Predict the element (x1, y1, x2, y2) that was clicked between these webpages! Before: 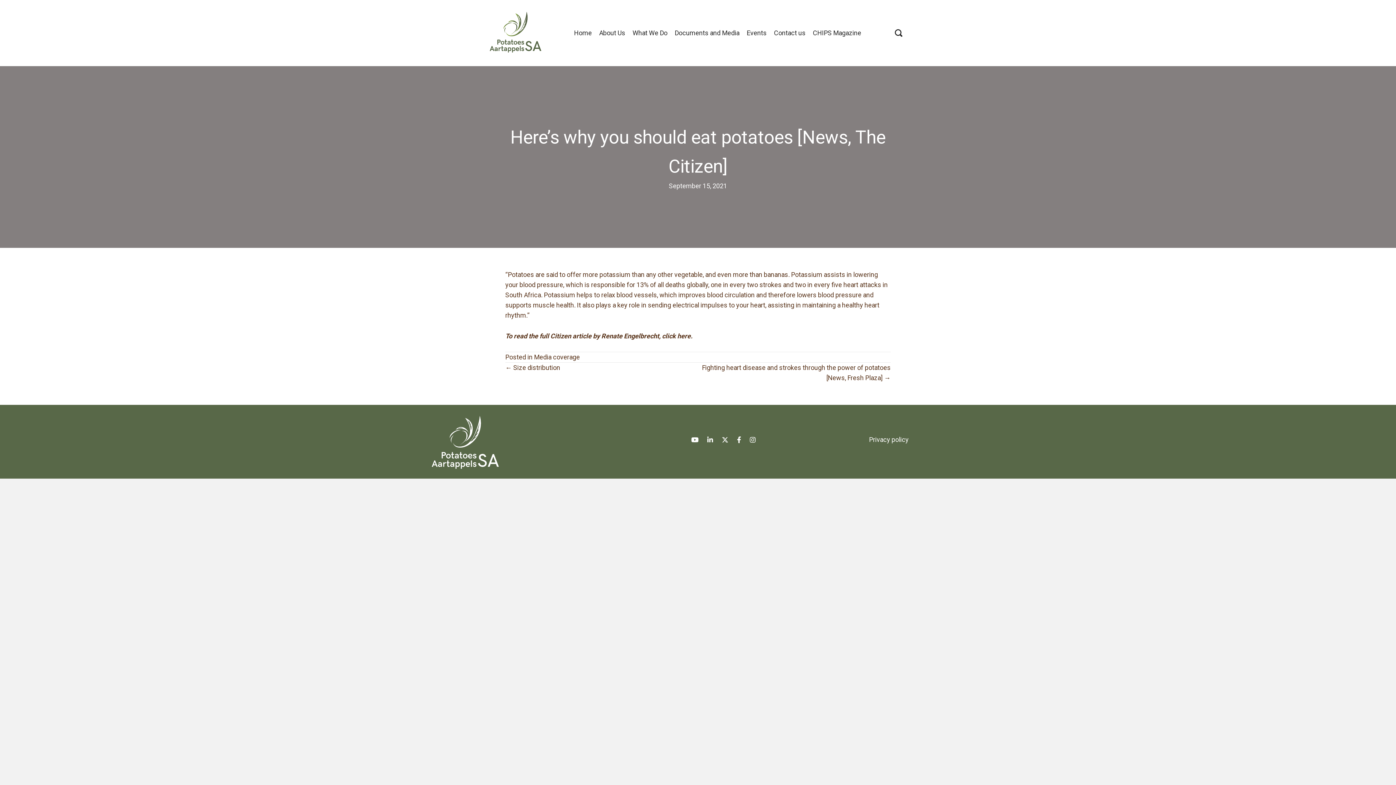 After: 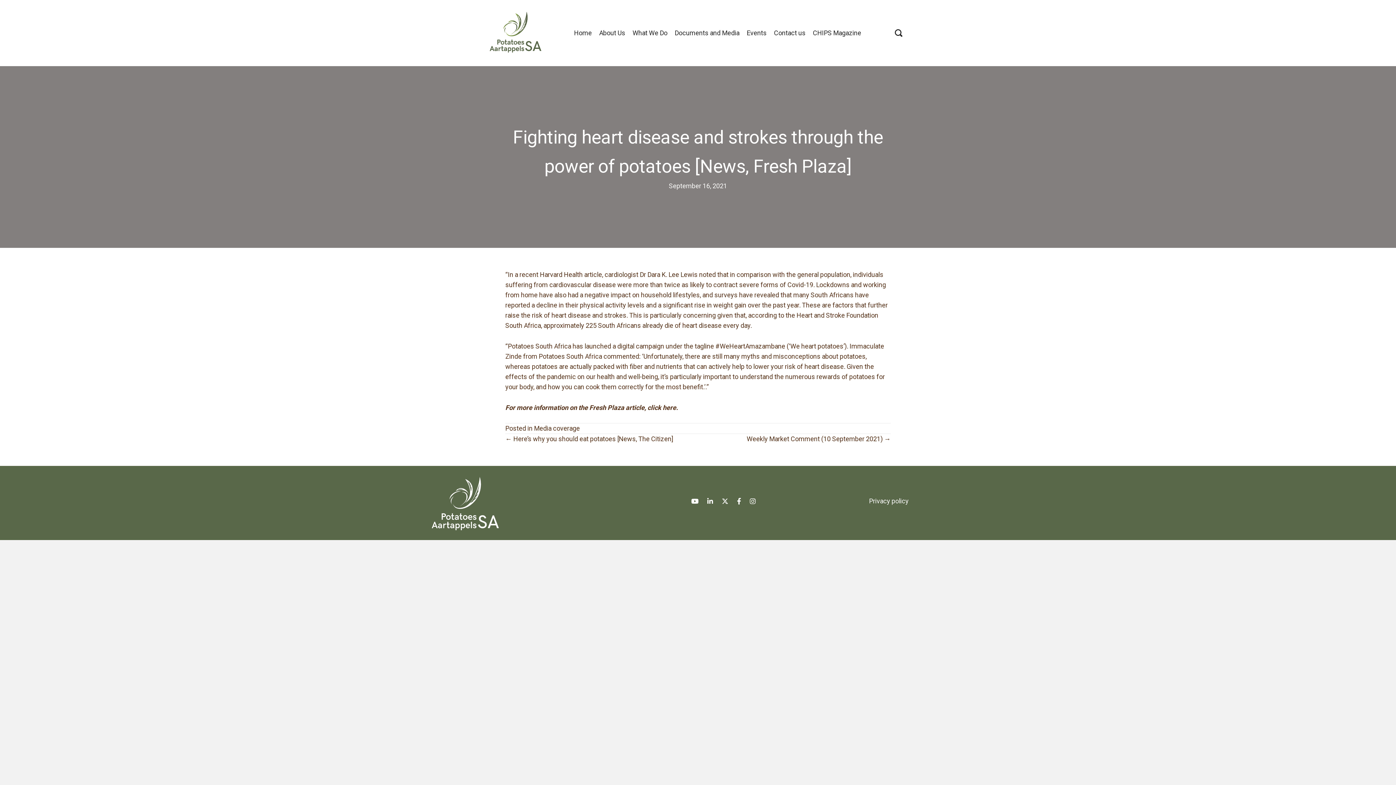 Action: label: Fighting heart disease and strokes through the power of potatoes [News, Fresh Plaza] → bbox: (698, 362, 890, 383)